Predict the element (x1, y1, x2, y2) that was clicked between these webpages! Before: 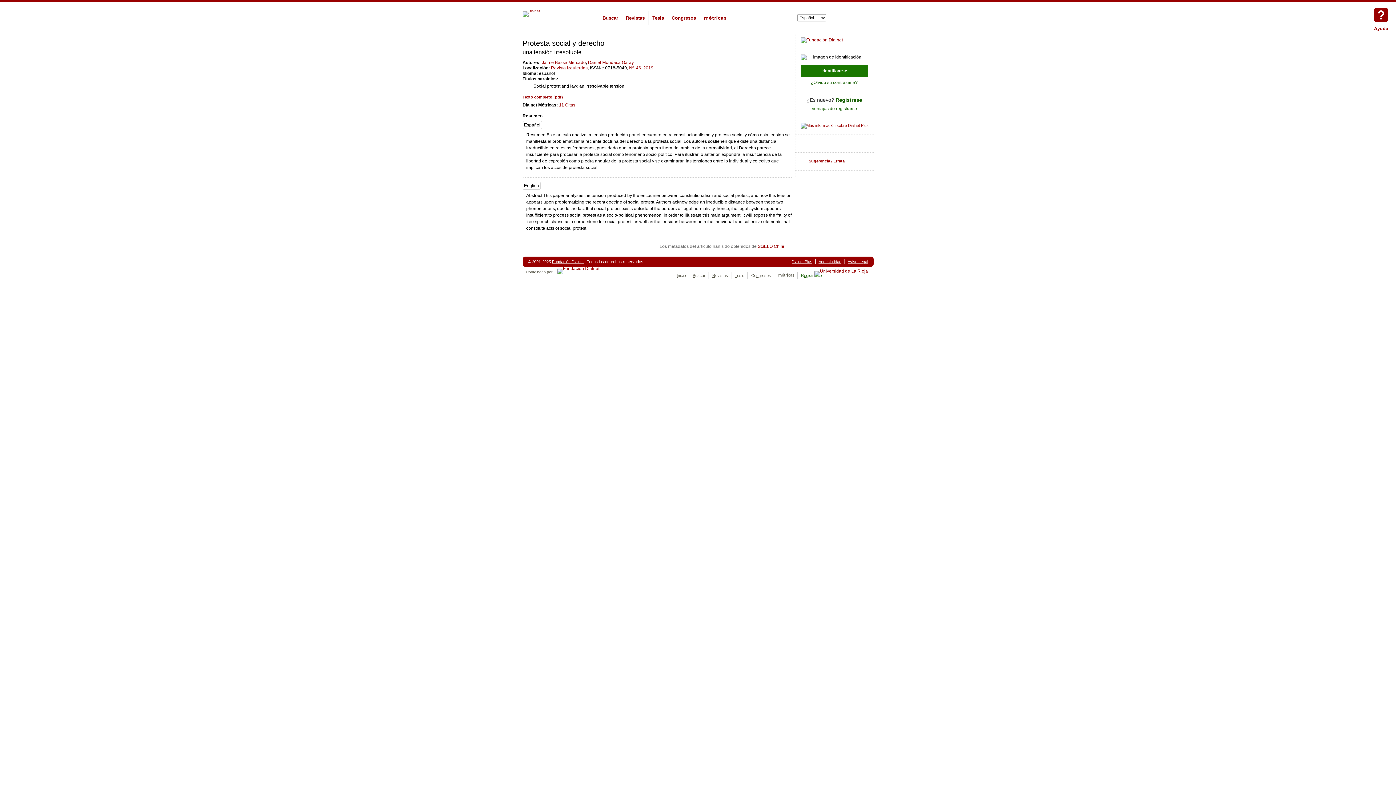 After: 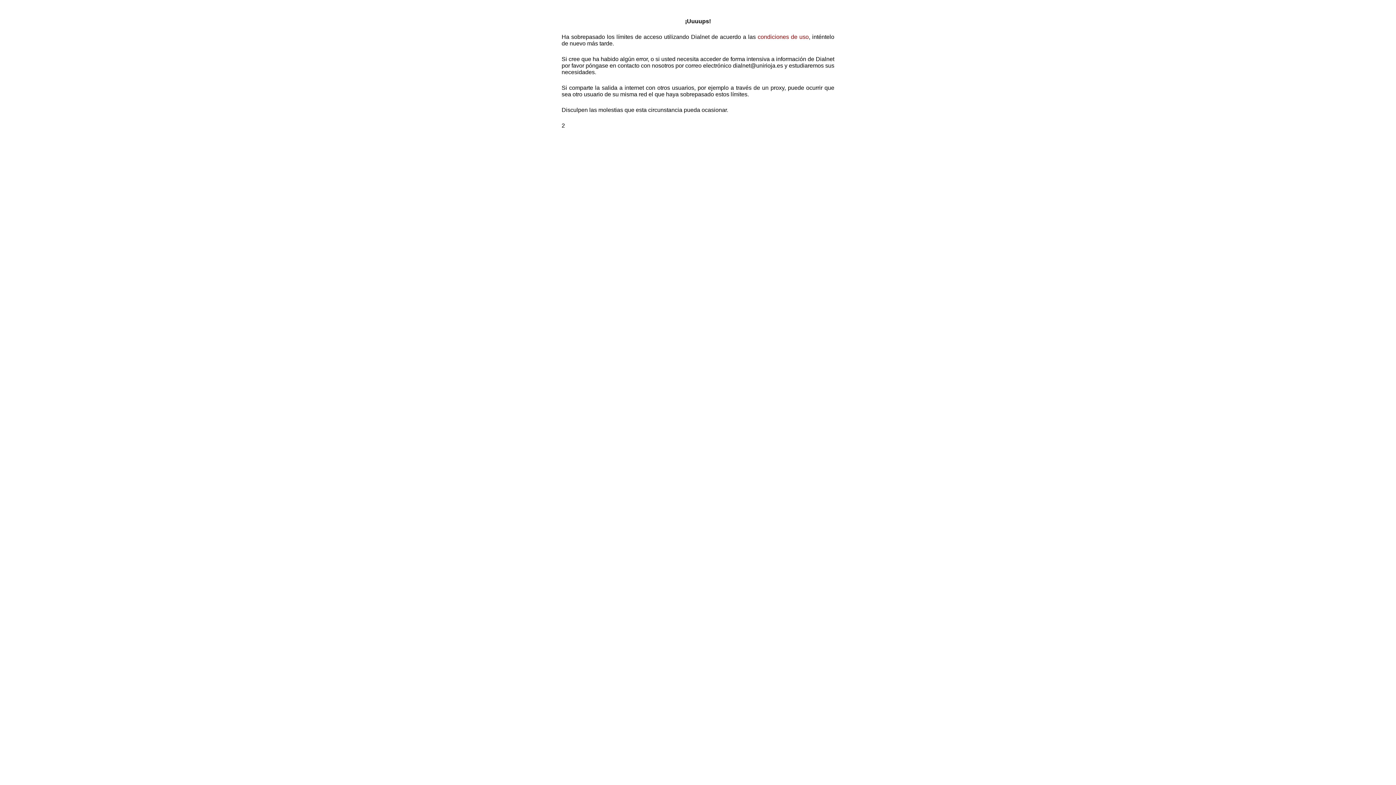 Action: label: Revistas bbox: (711, 272, 729, 279)